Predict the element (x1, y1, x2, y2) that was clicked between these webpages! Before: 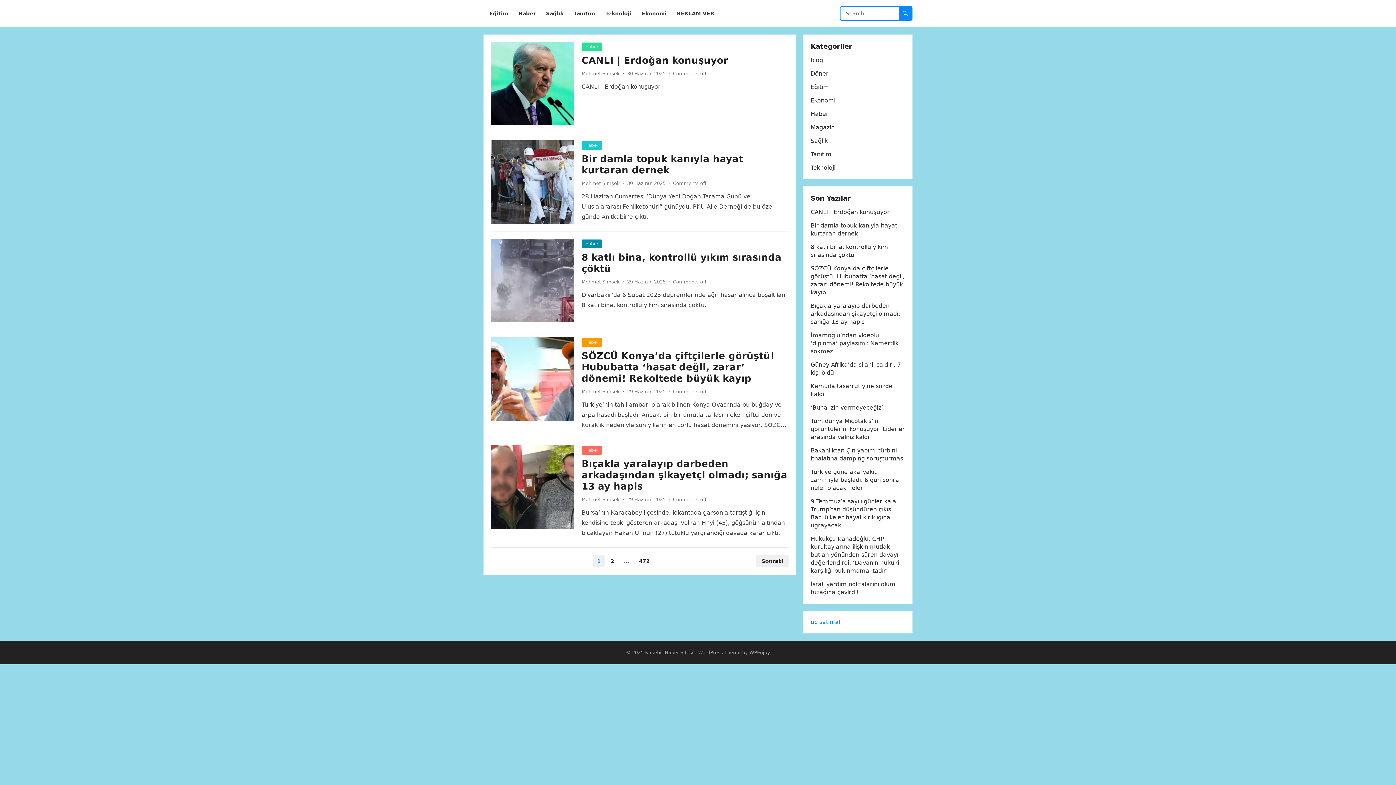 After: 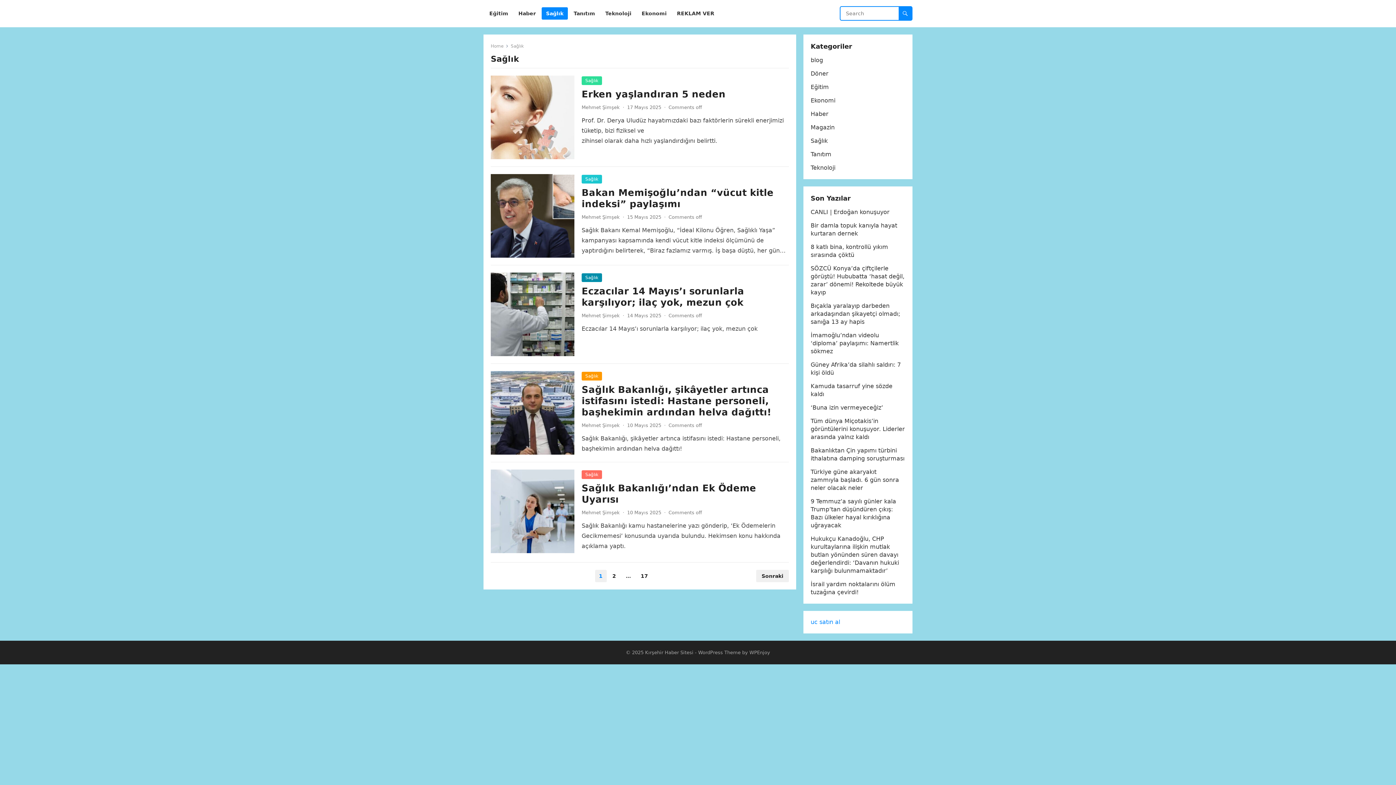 Action: label: Sağlık bbox: (541, 0, 568, 27)